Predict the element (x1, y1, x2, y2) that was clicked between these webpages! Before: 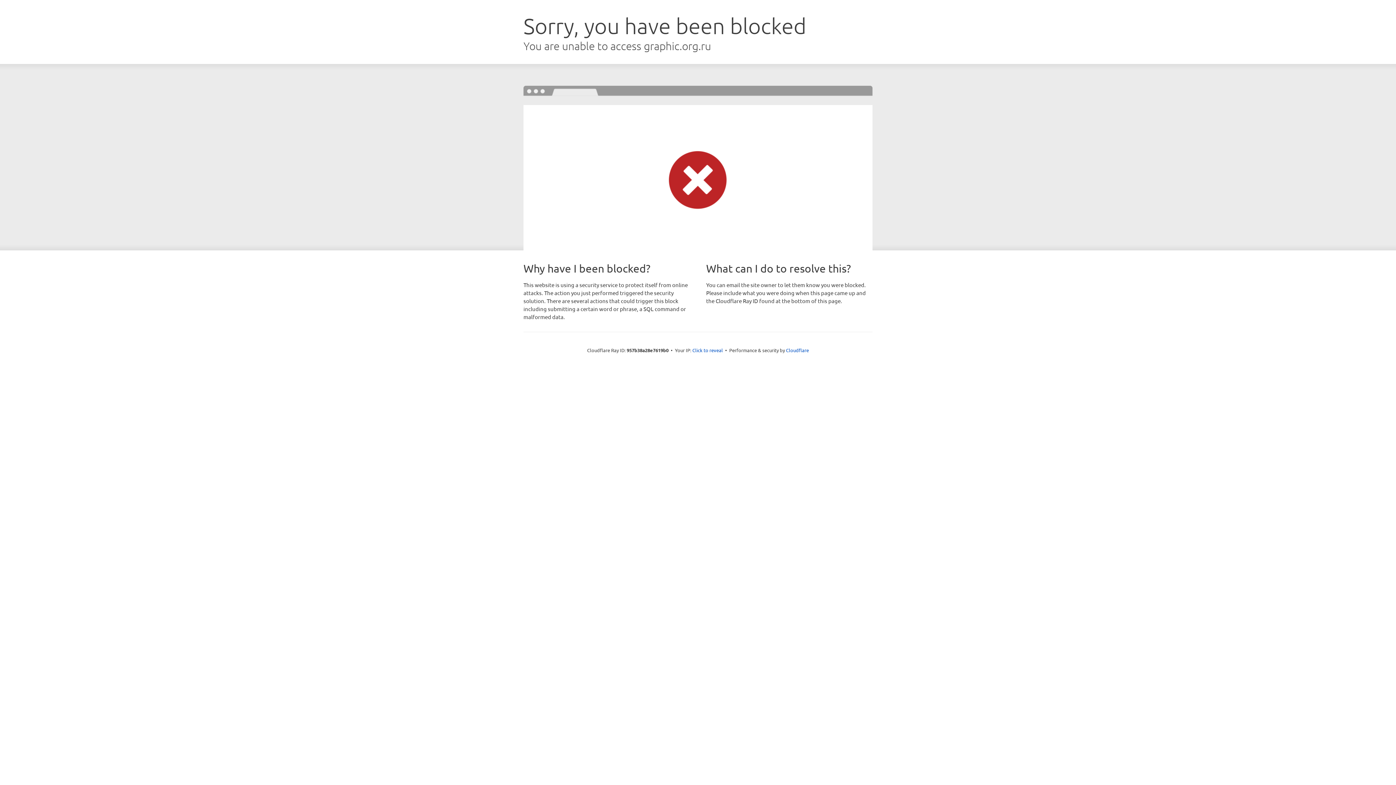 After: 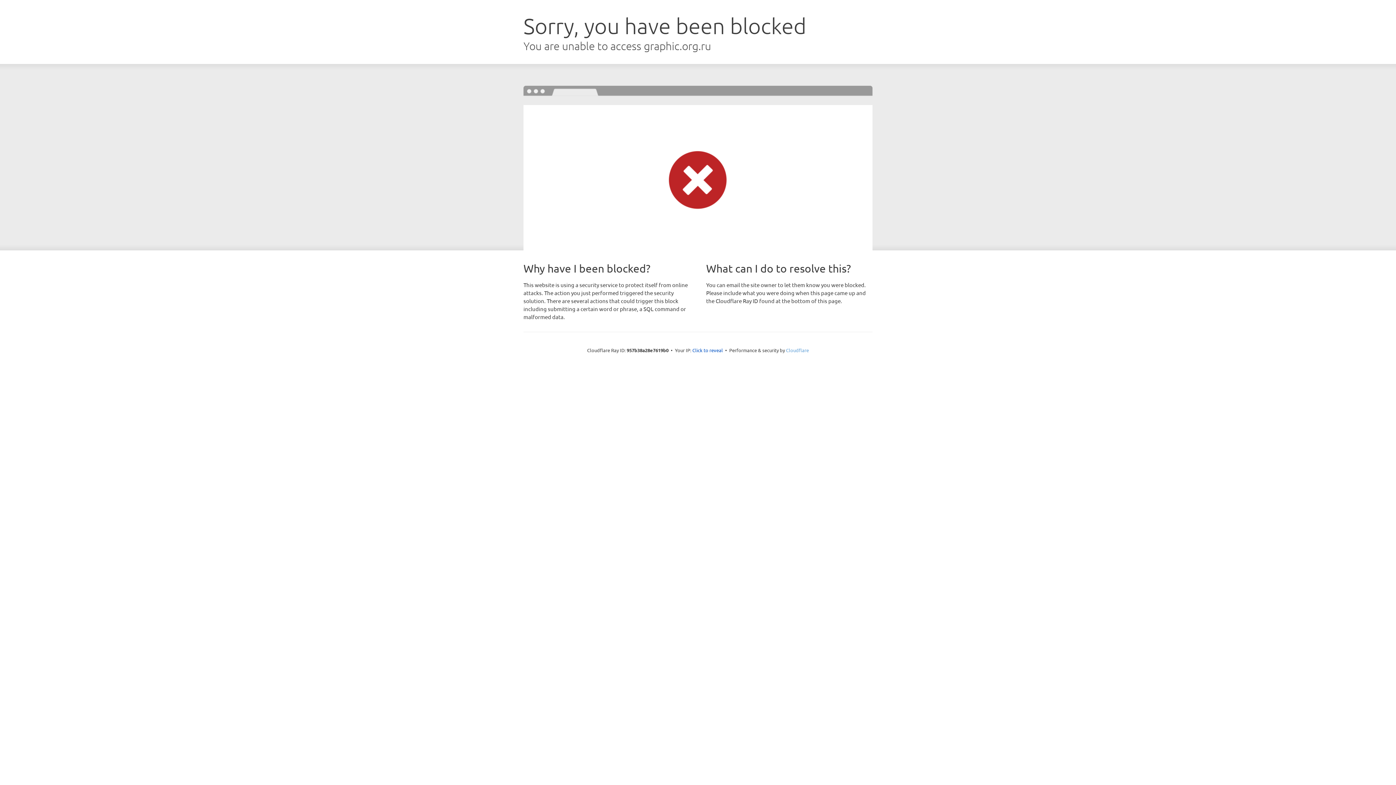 Action: label: Cloudflare bbox: (786, 347, 809, 353)